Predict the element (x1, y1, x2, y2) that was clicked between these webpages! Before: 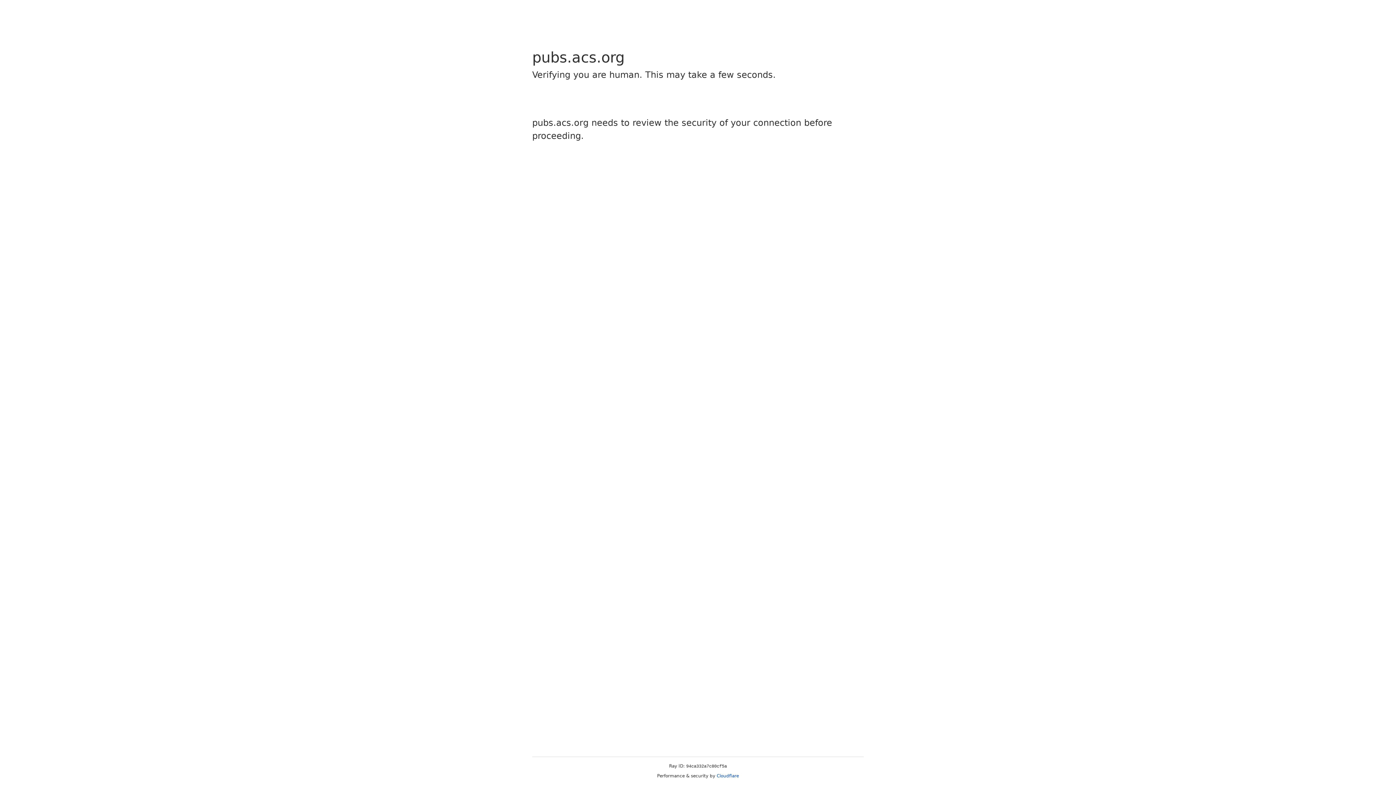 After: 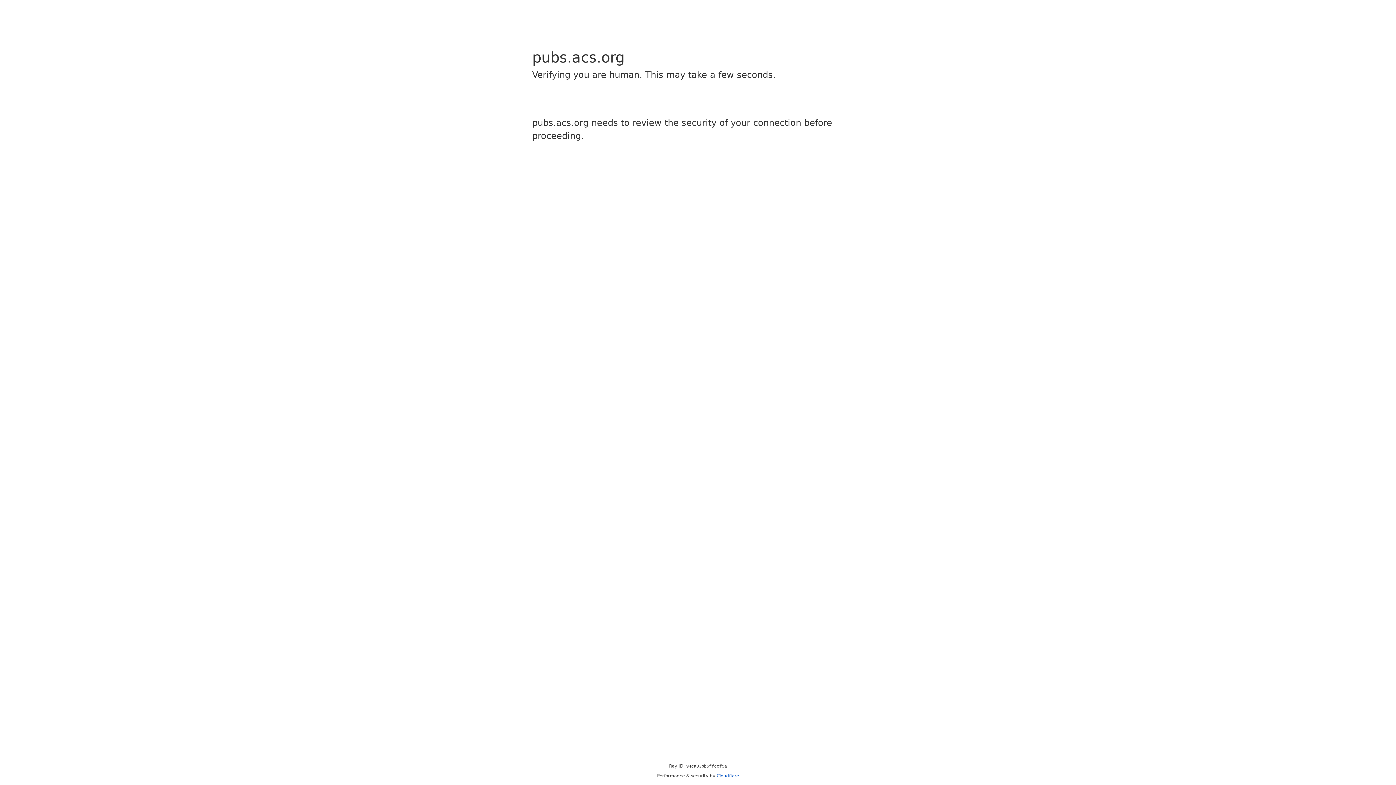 Action: label: Cloudflare bbox: (716, 773, 739, 778)